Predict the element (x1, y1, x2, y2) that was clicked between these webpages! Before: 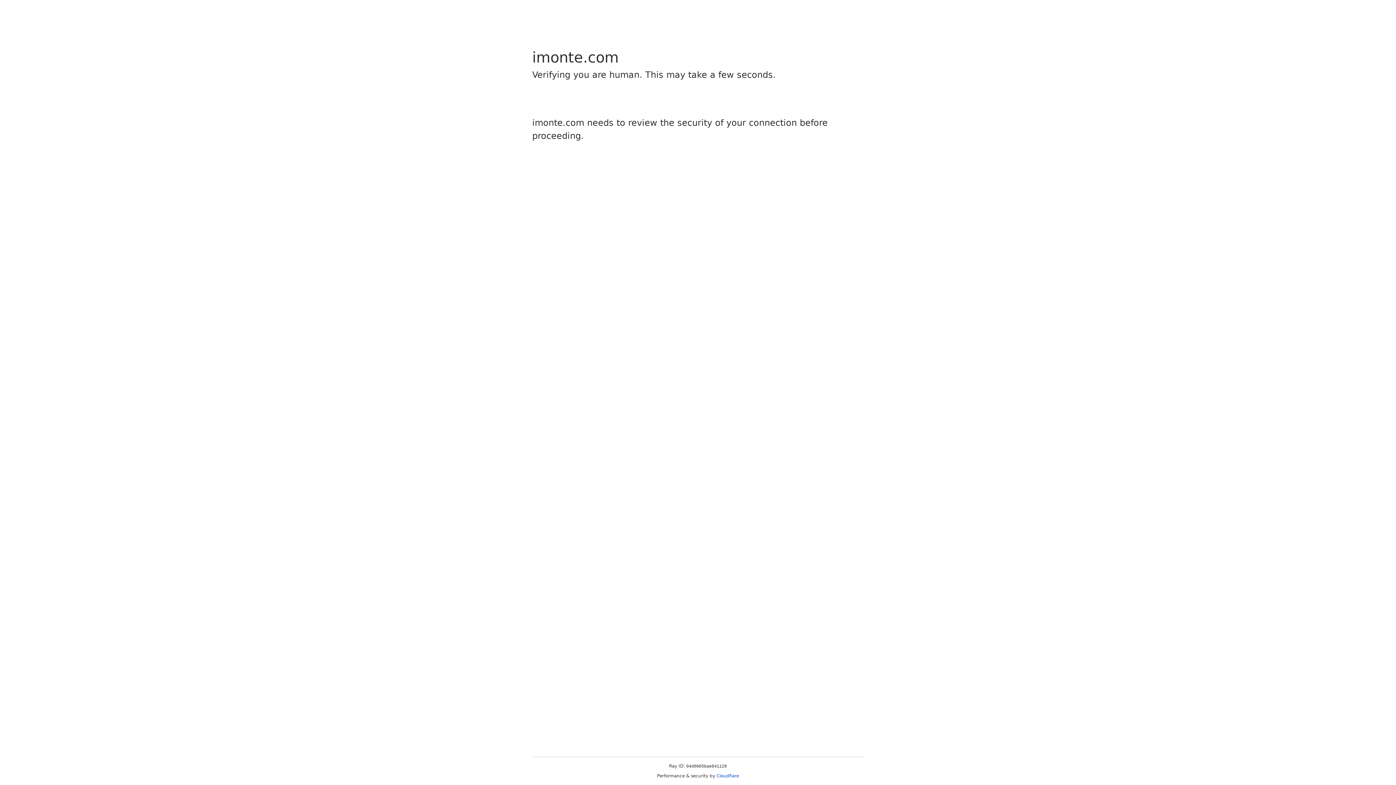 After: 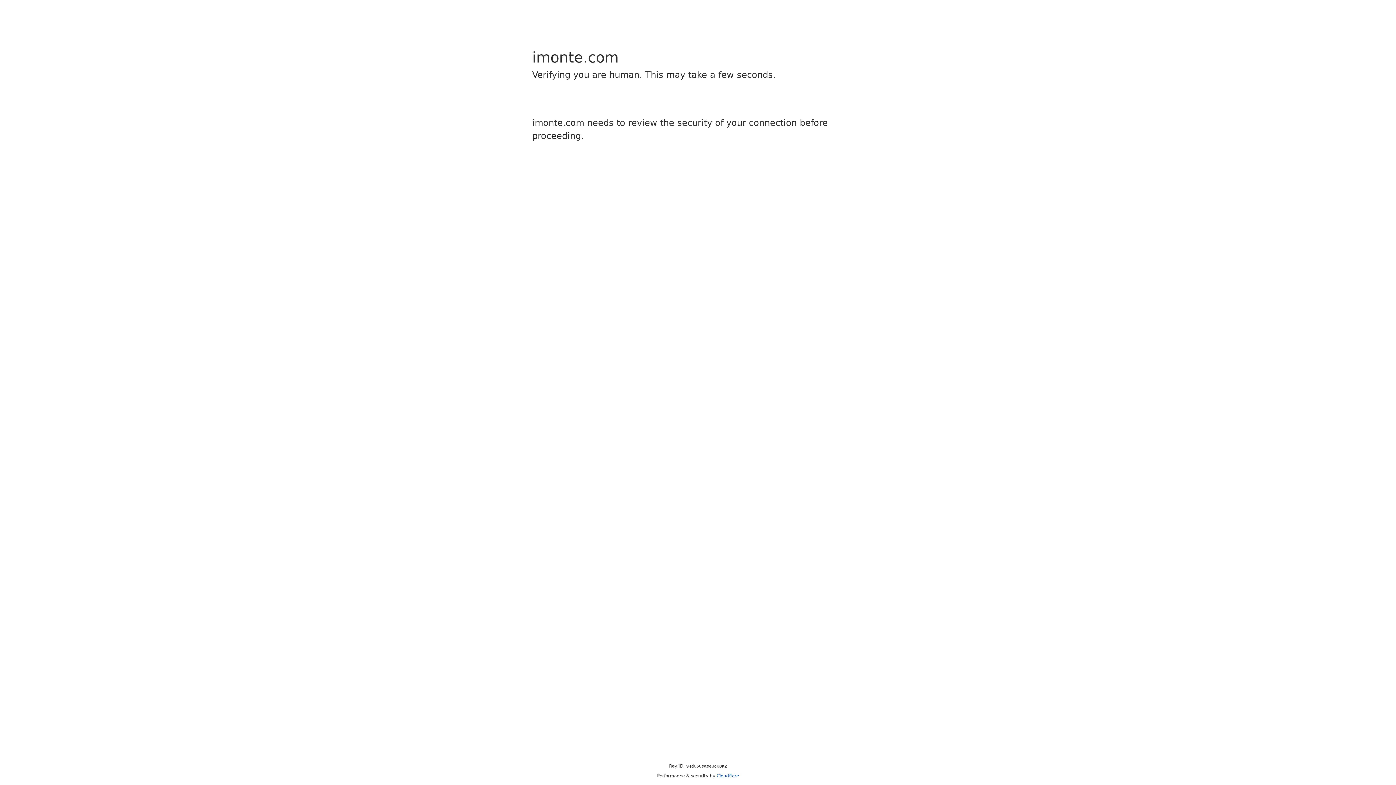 Action: label: Cloudflare bbox: (716, 773, 739, 778)